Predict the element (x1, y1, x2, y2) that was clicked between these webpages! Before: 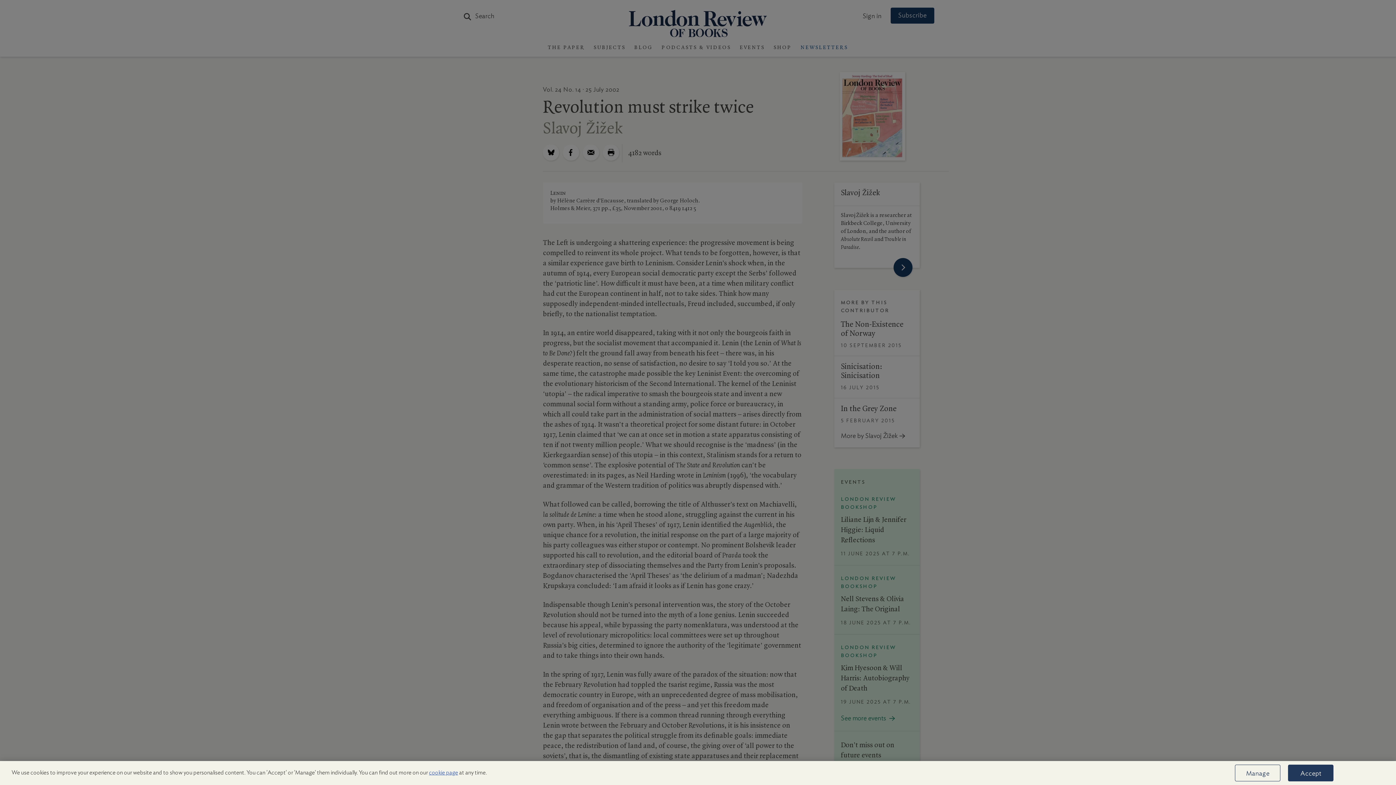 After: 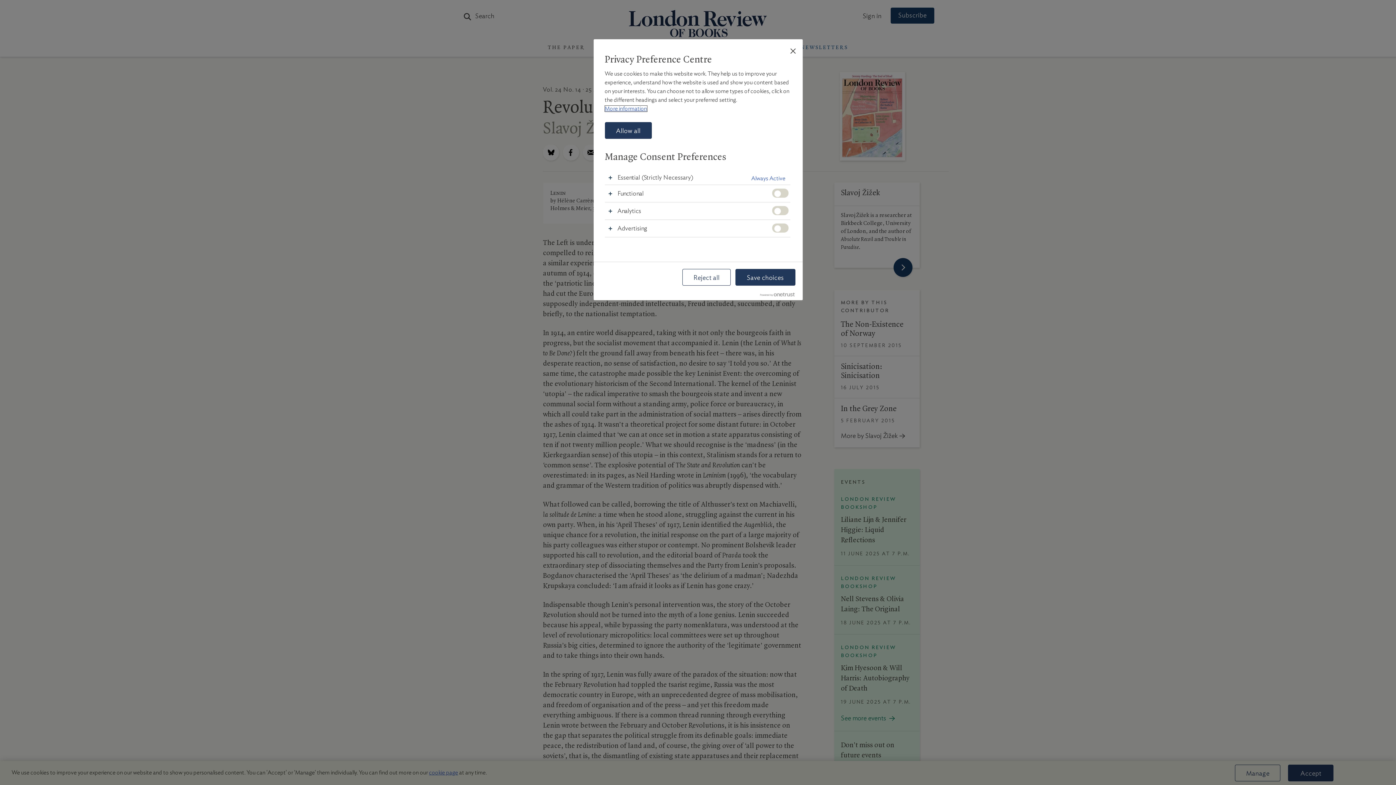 Action: bbox: (1235, 765, 1280, 781) label: Manage